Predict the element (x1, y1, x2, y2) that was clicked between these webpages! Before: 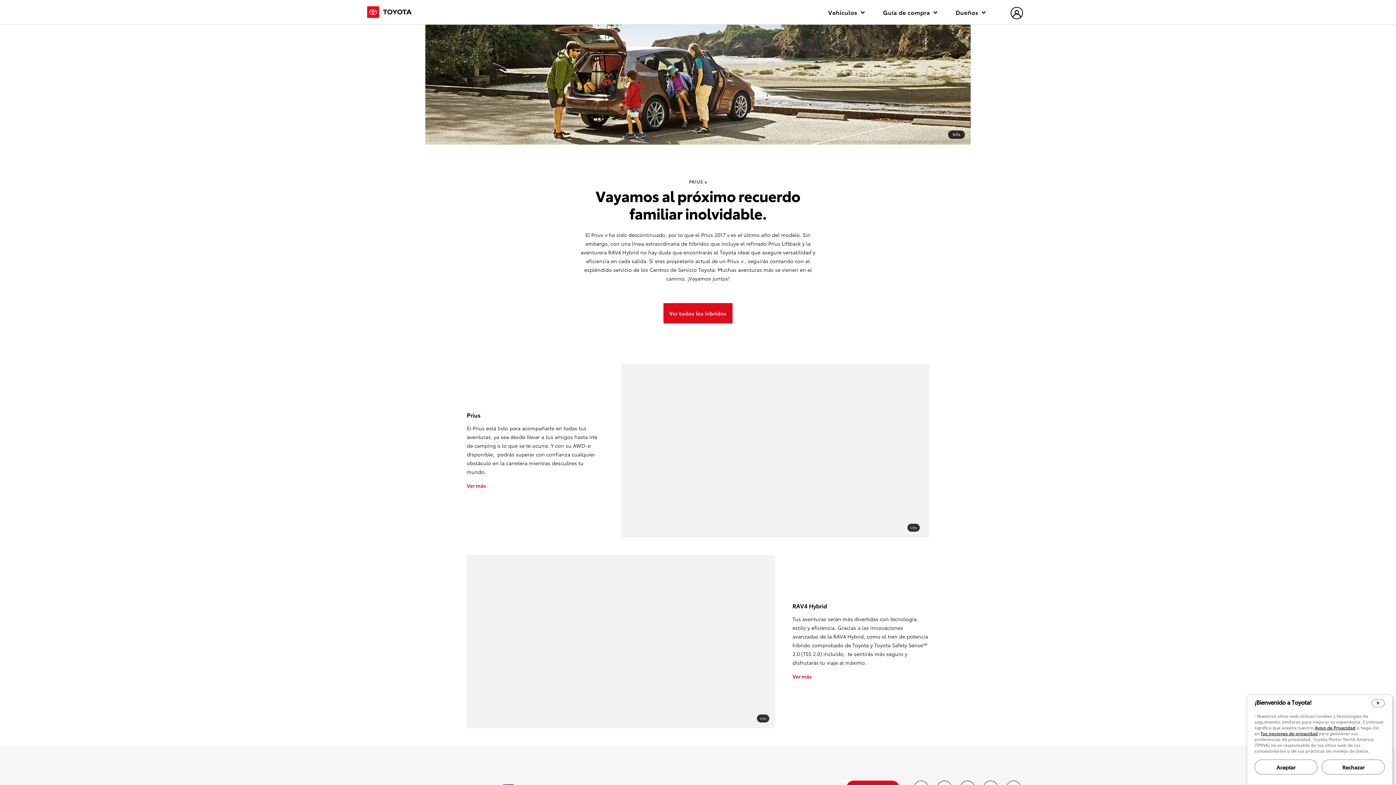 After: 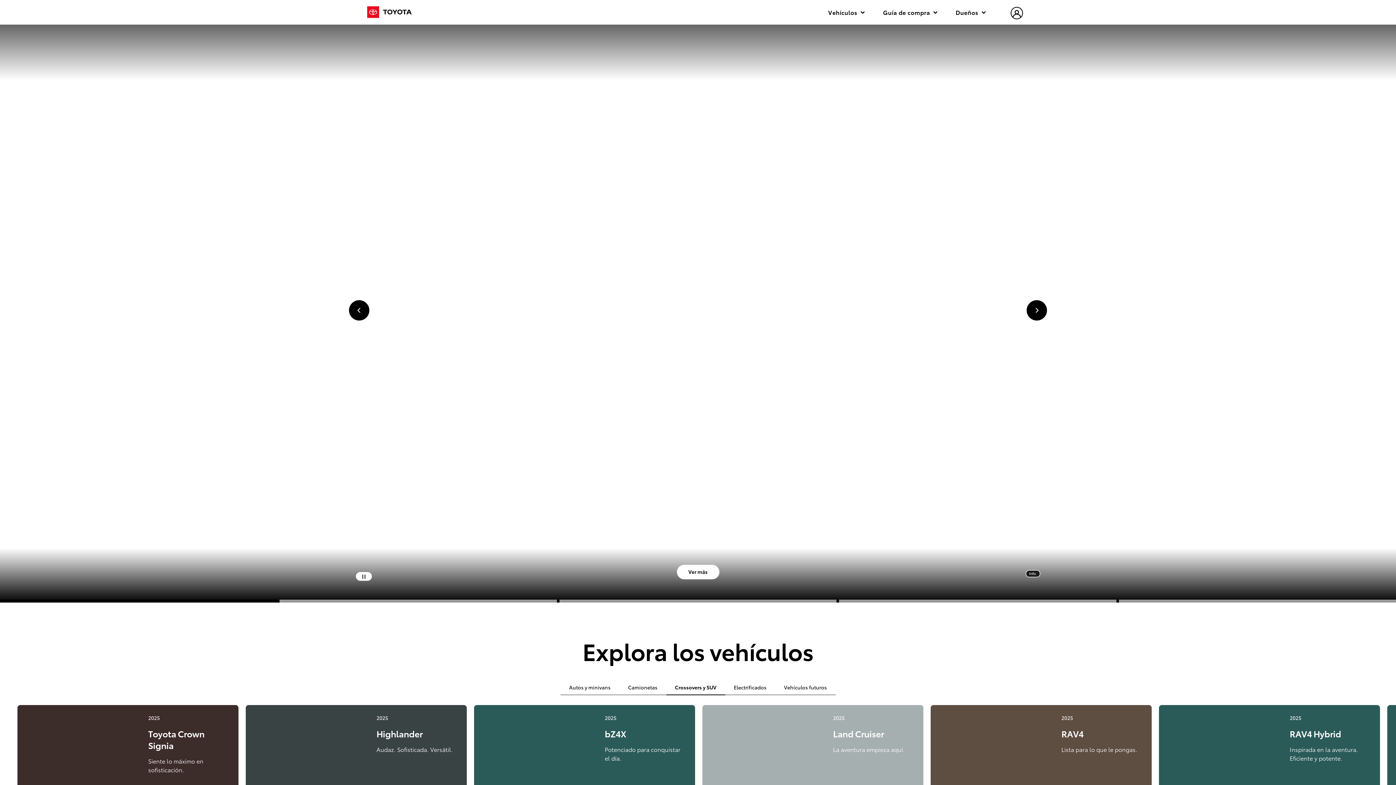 Action: bbox: (367, 6, 412, 18)